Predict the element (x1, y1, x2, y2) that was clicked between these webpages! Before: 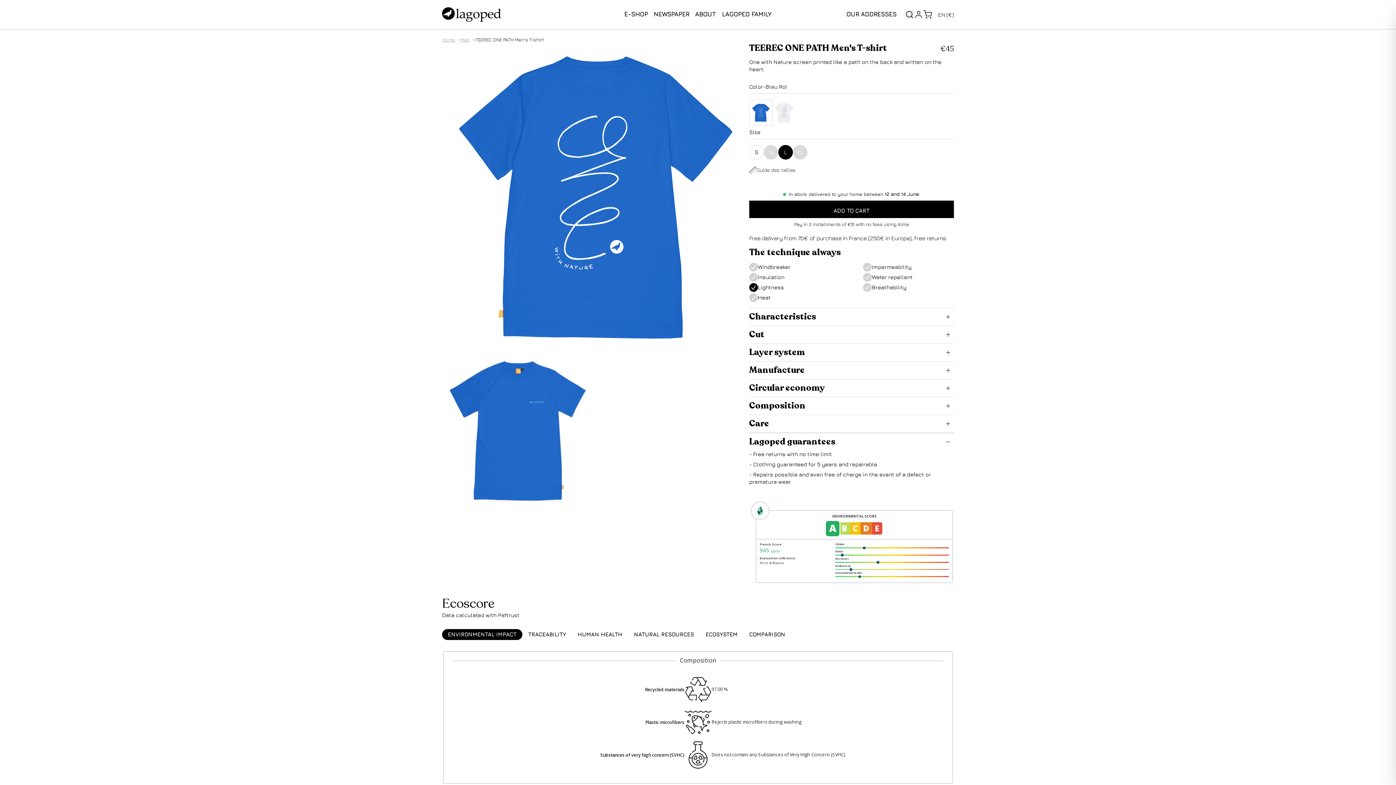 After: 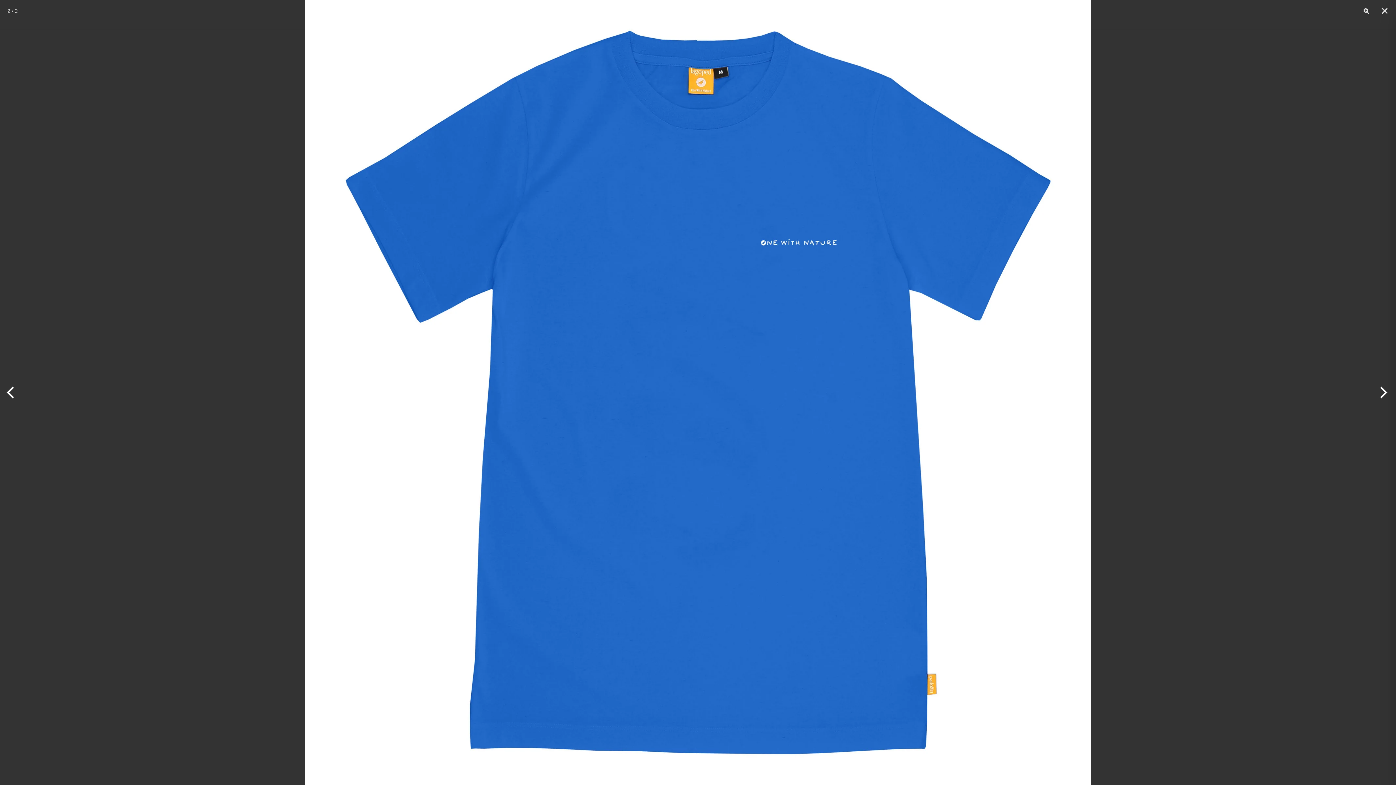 Action: bbox: (442, 355, 593, 506)